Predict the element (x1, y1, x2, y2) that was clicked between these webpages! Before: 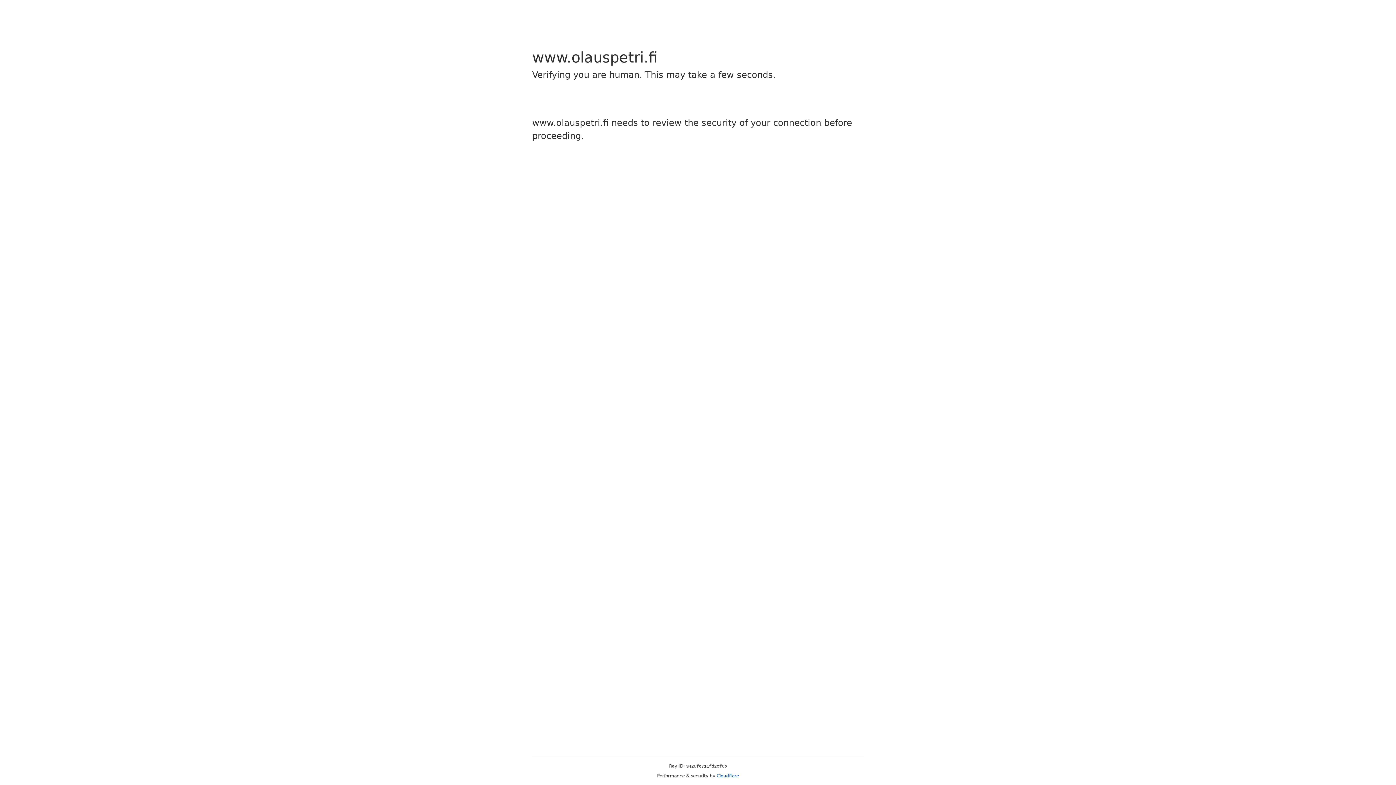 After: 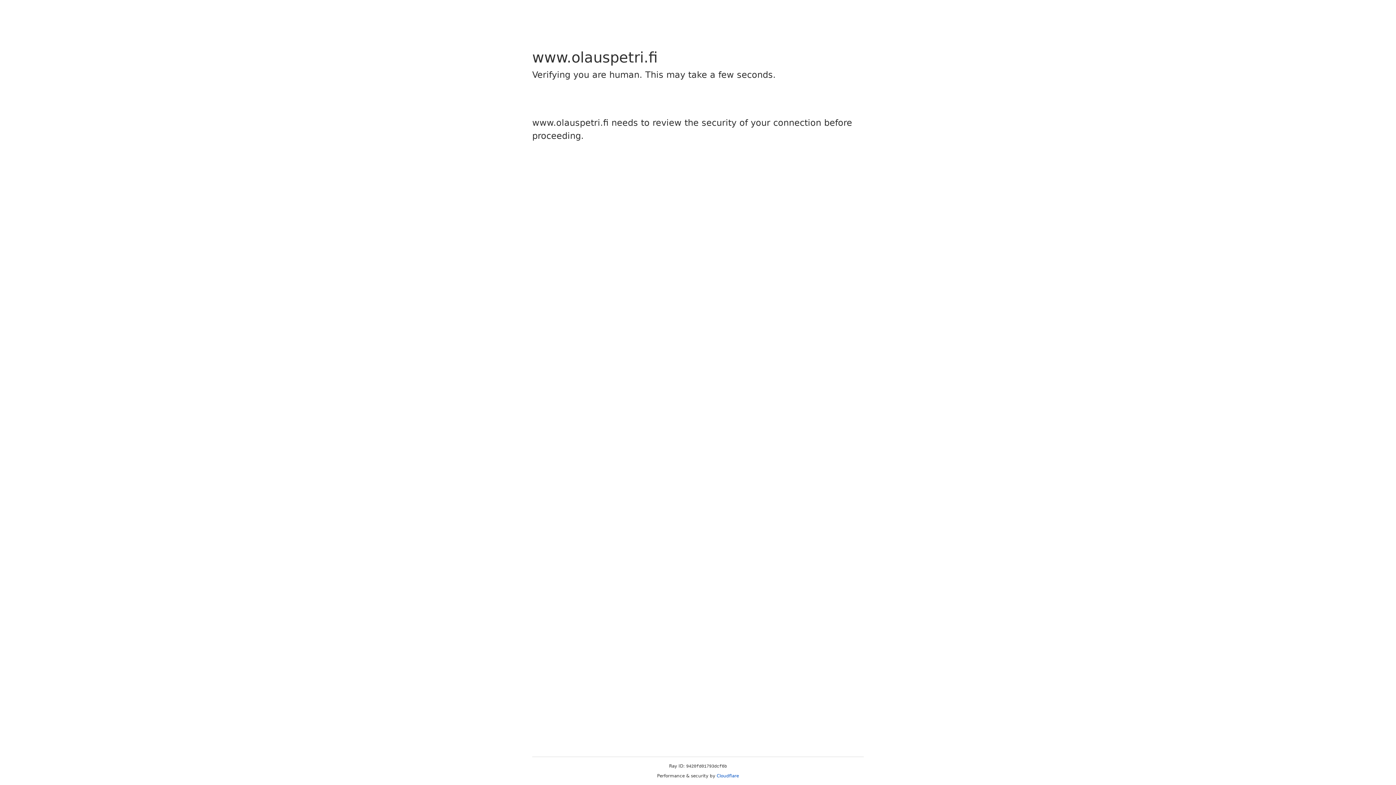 Action: label: Cloudflare bbox: (716, 773, 739, 778)